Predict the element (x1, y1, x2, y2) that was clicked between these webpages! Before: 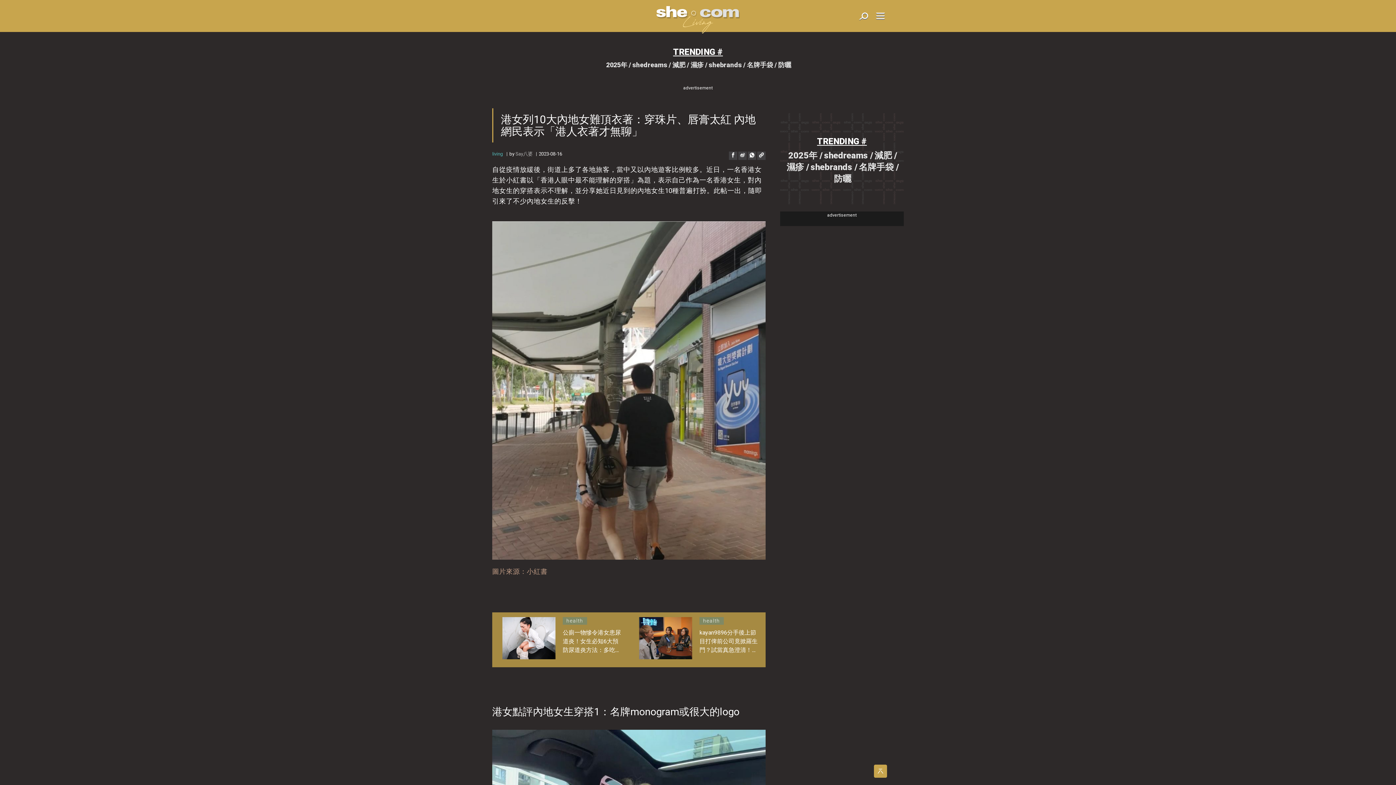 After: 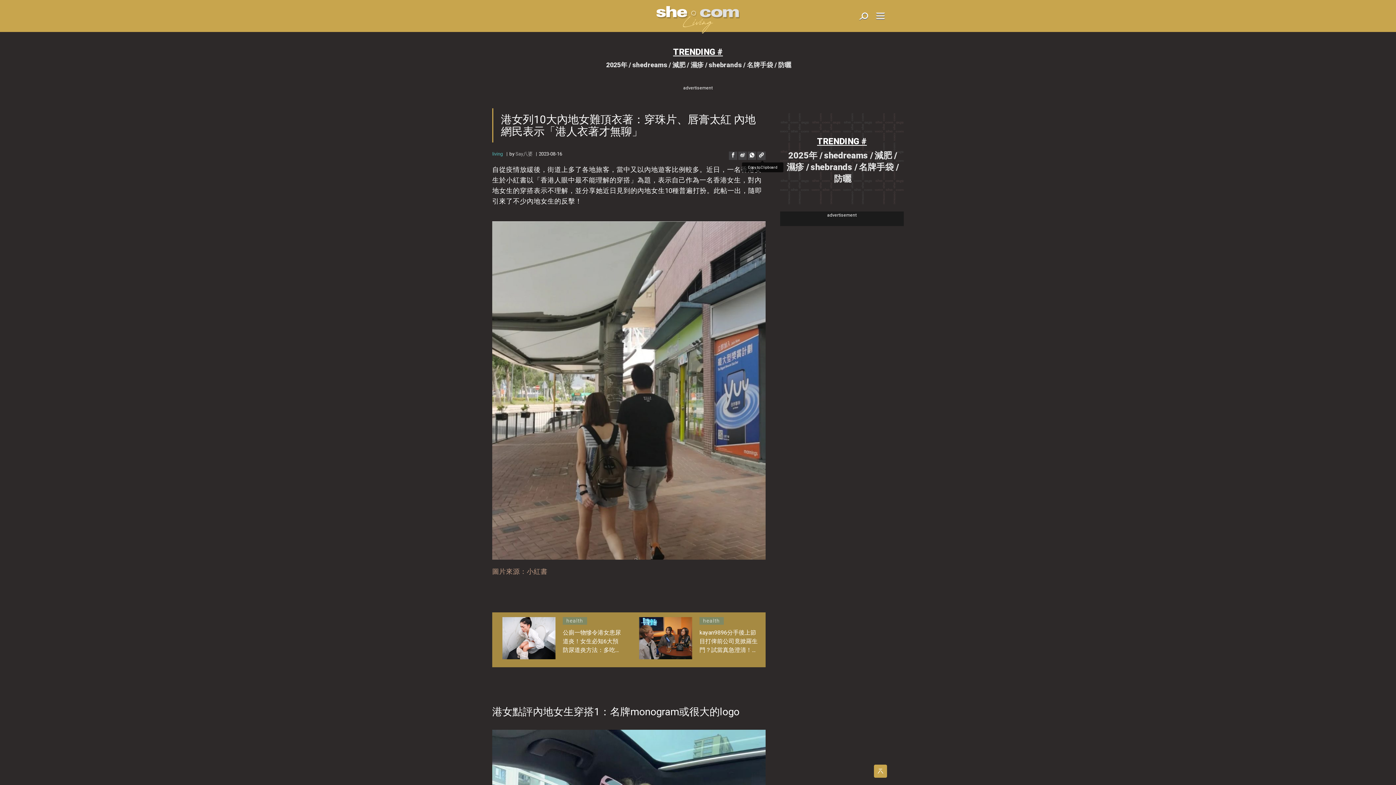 Action: bbox: (757, 137, 765, 145)